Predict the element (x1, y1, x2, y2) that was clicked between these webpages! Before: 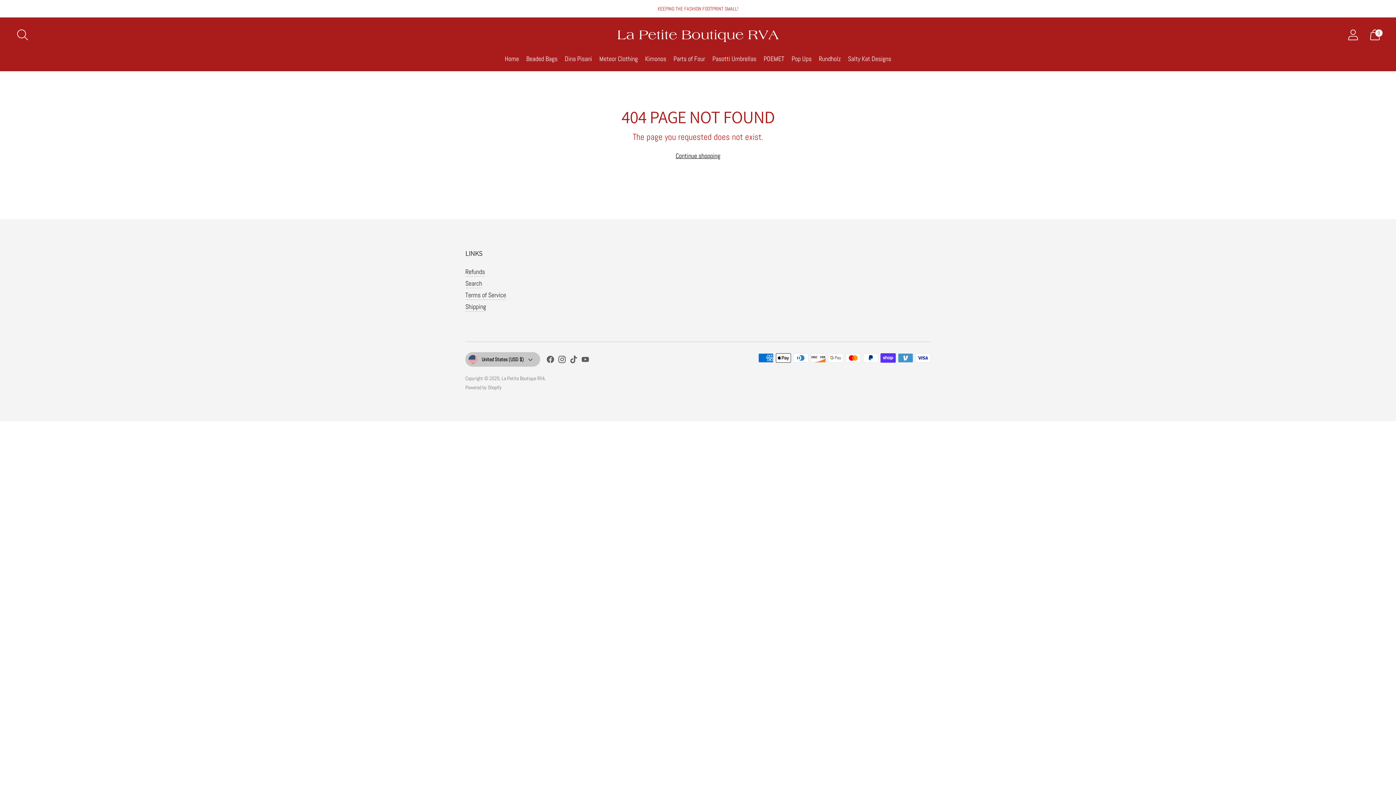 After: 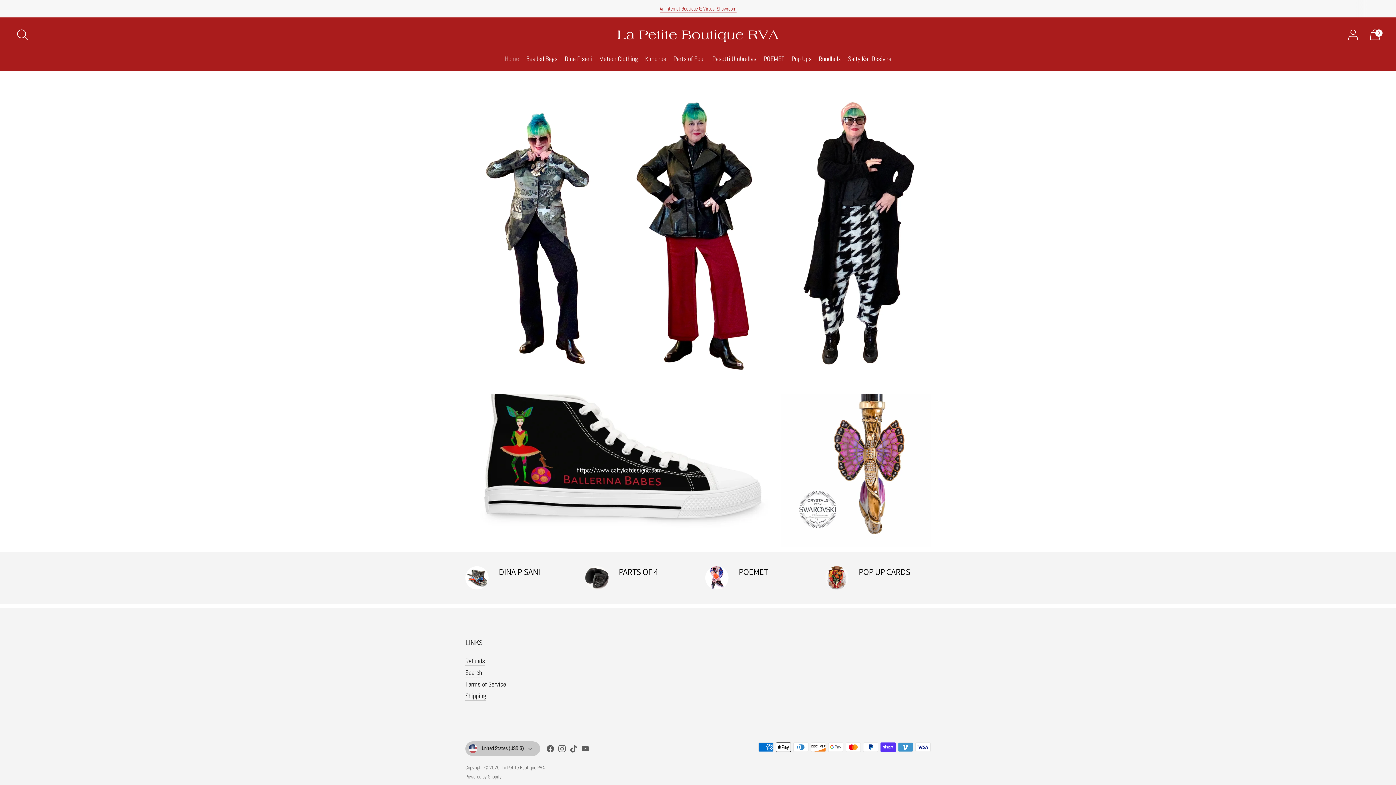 Action: bbox: (675, 150, 720, 161) label: Continue shopping